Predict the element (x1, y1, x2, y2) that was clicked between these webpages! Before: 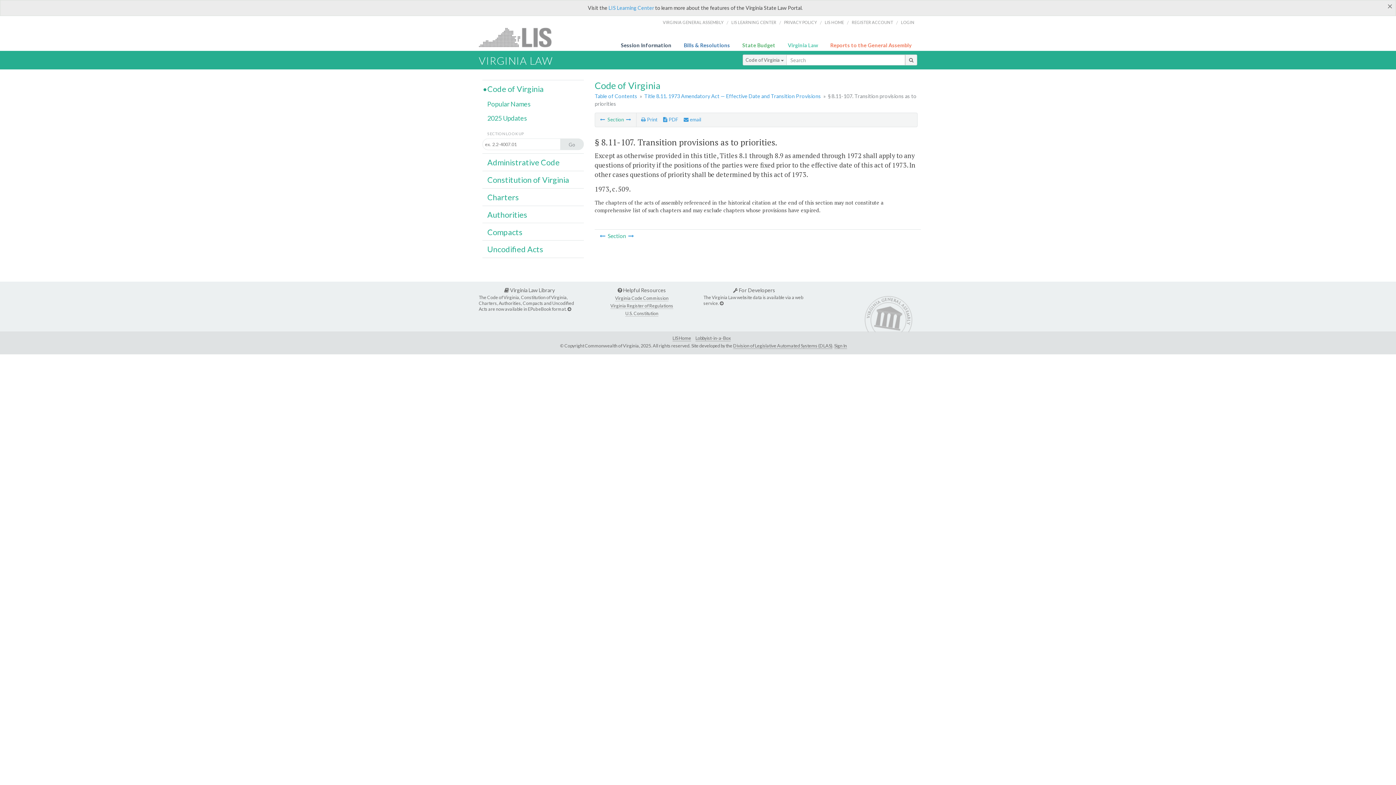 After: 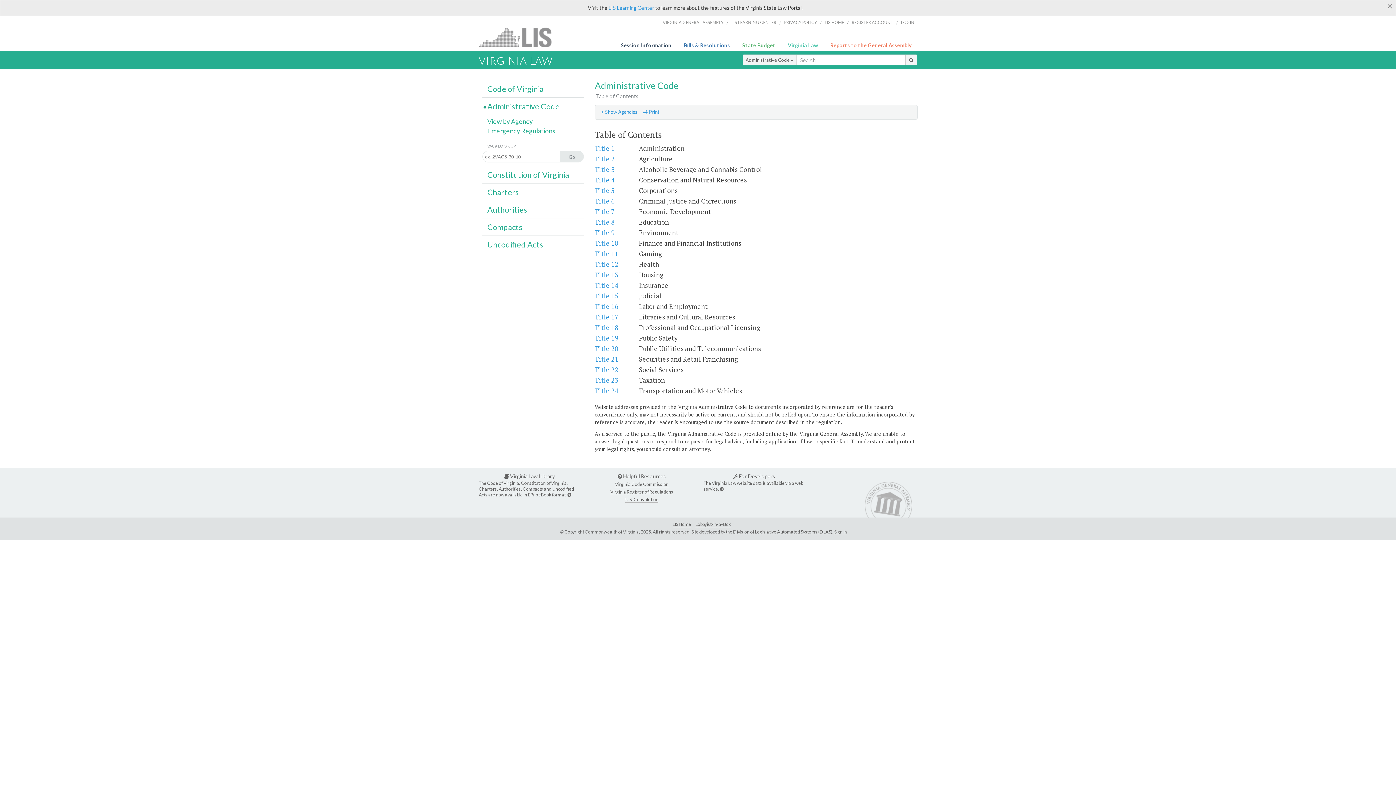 Action: label: Administrative Code bbox: (487, 157, 559, 167)